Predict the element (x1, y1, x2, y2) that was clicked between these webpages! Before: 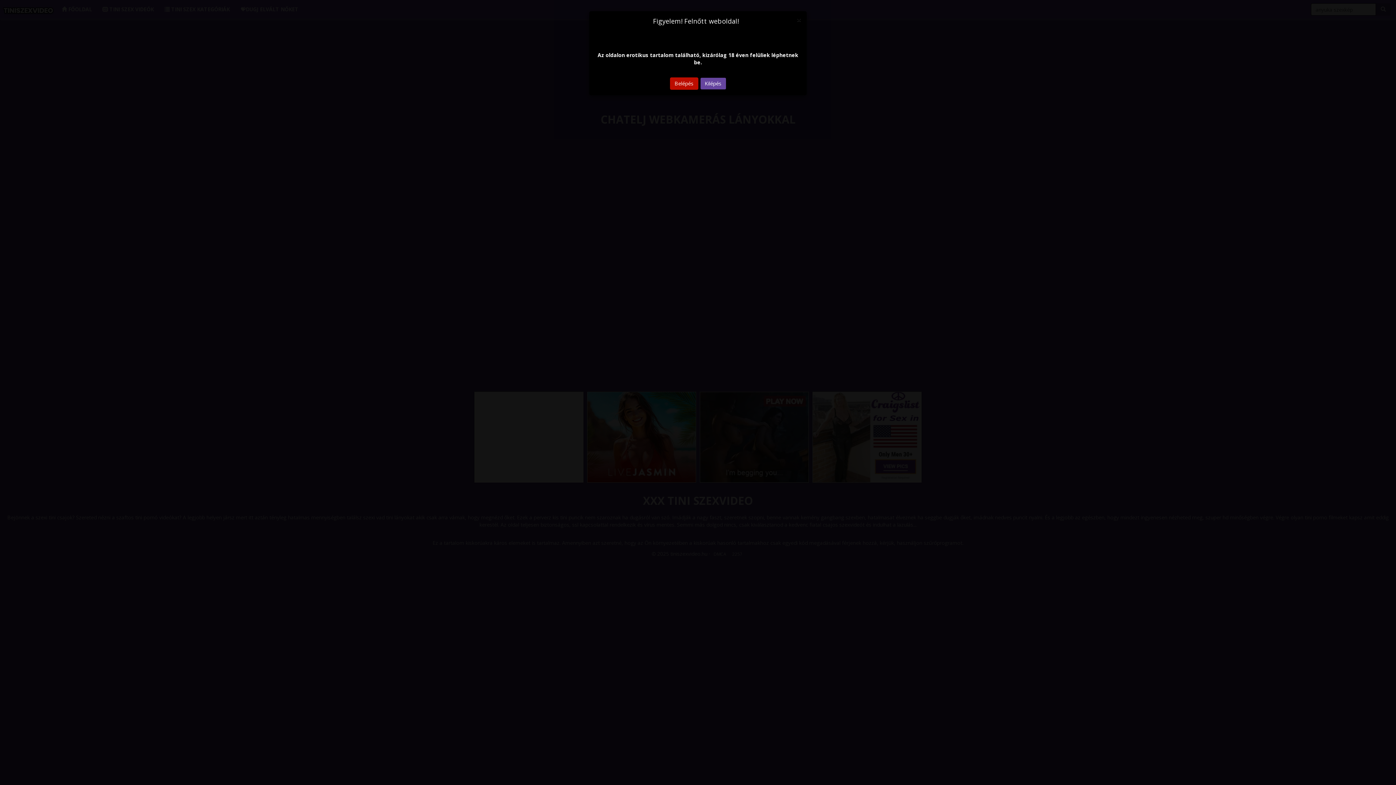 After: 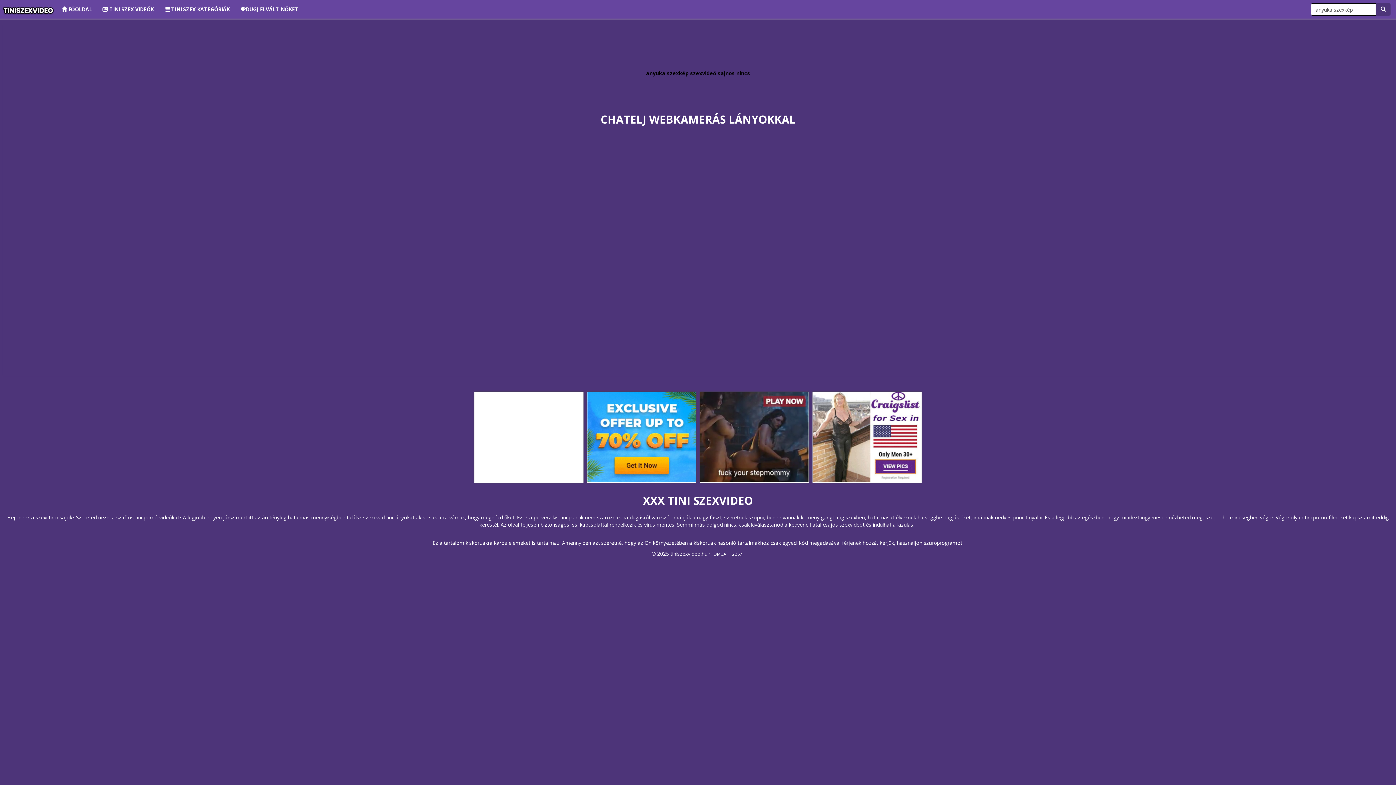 Action: label: Close bbox: (797, 16, 801, 23)